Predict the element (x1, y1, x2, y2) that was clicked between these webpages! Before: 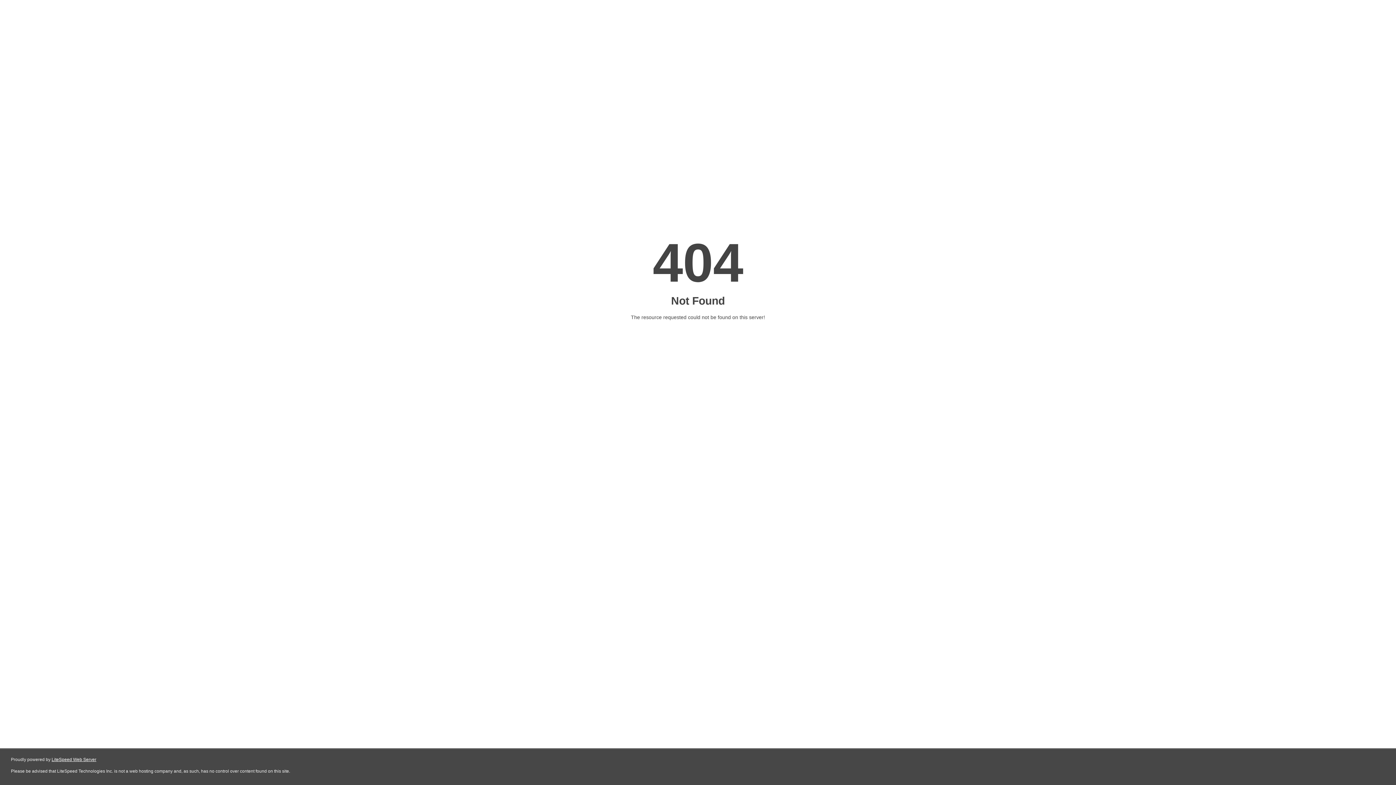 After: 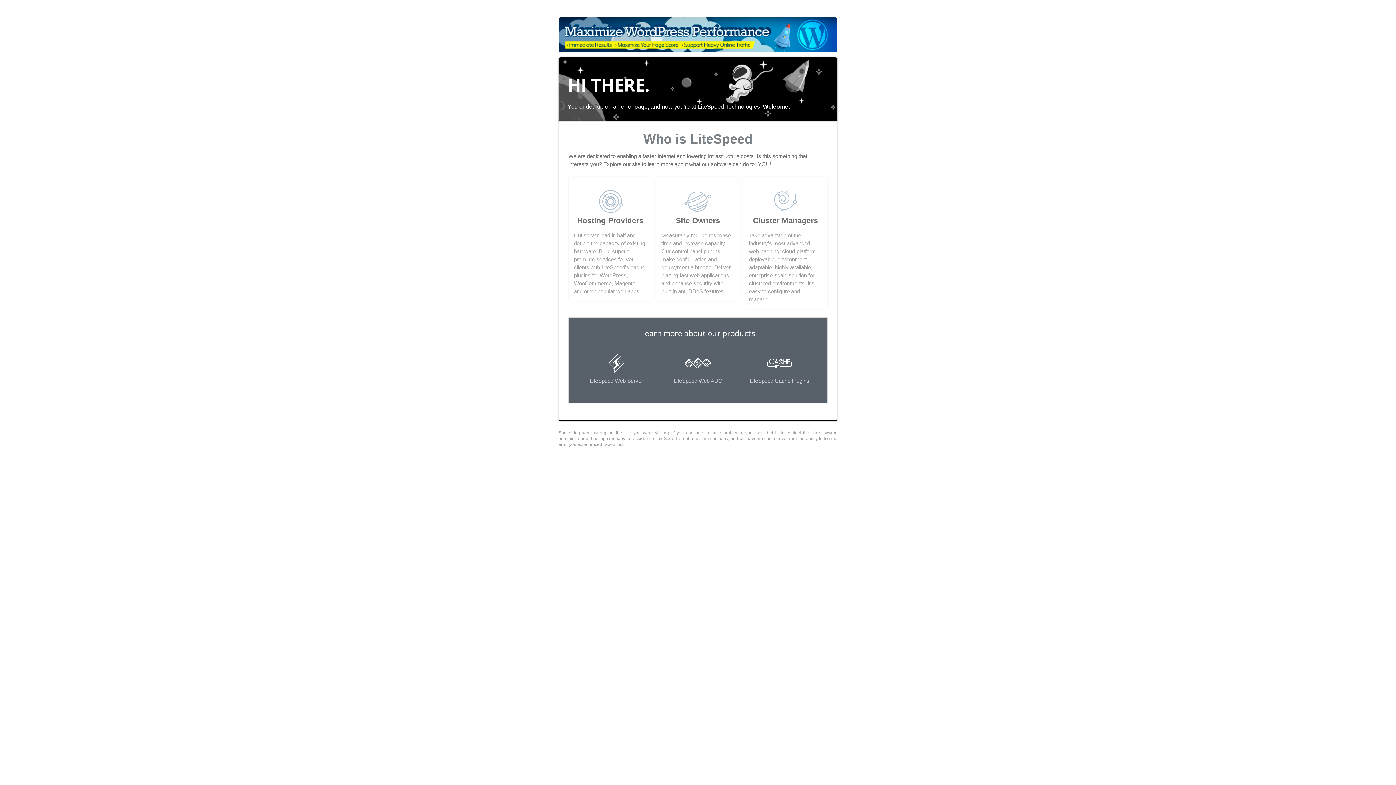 Action: bbox: (51, 757, 96, 762) label: LiteSpeed Web Server